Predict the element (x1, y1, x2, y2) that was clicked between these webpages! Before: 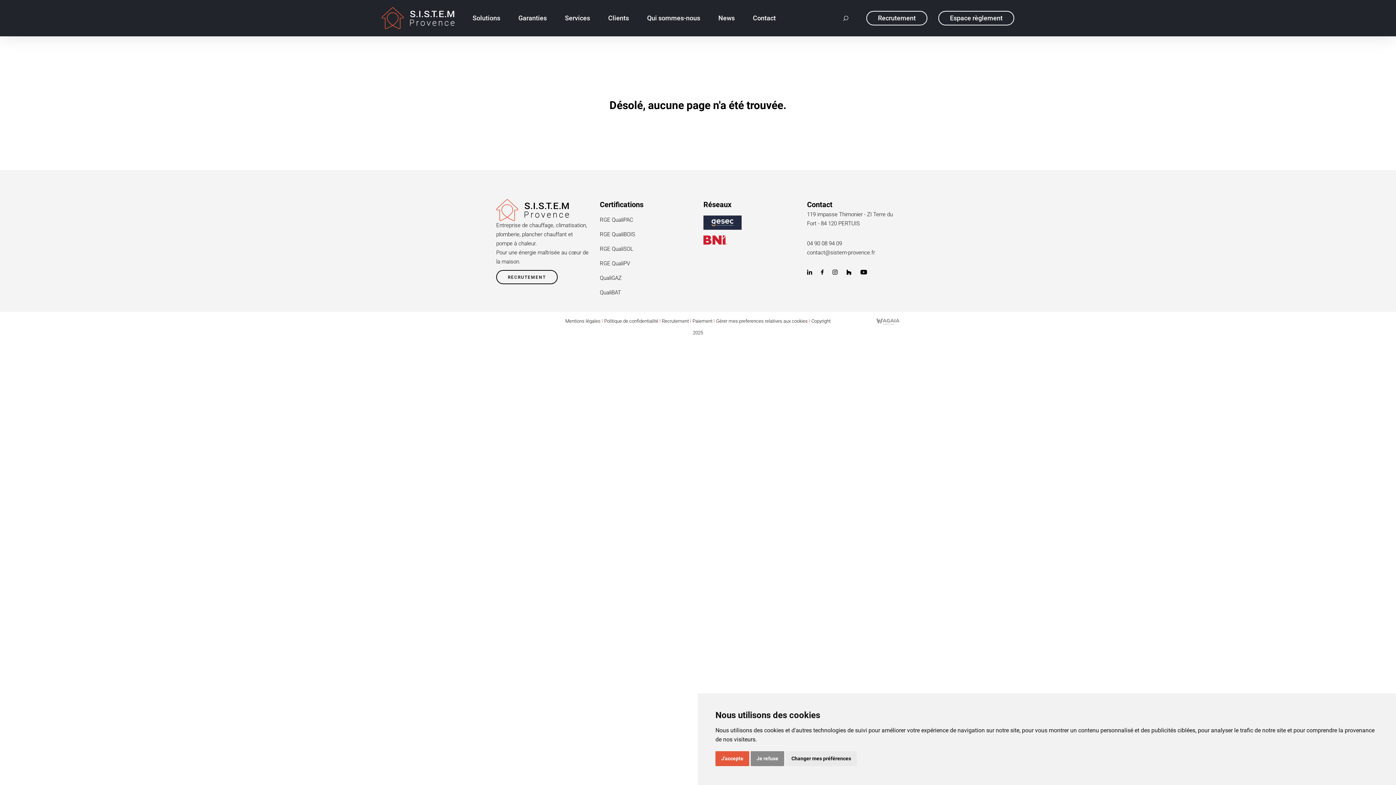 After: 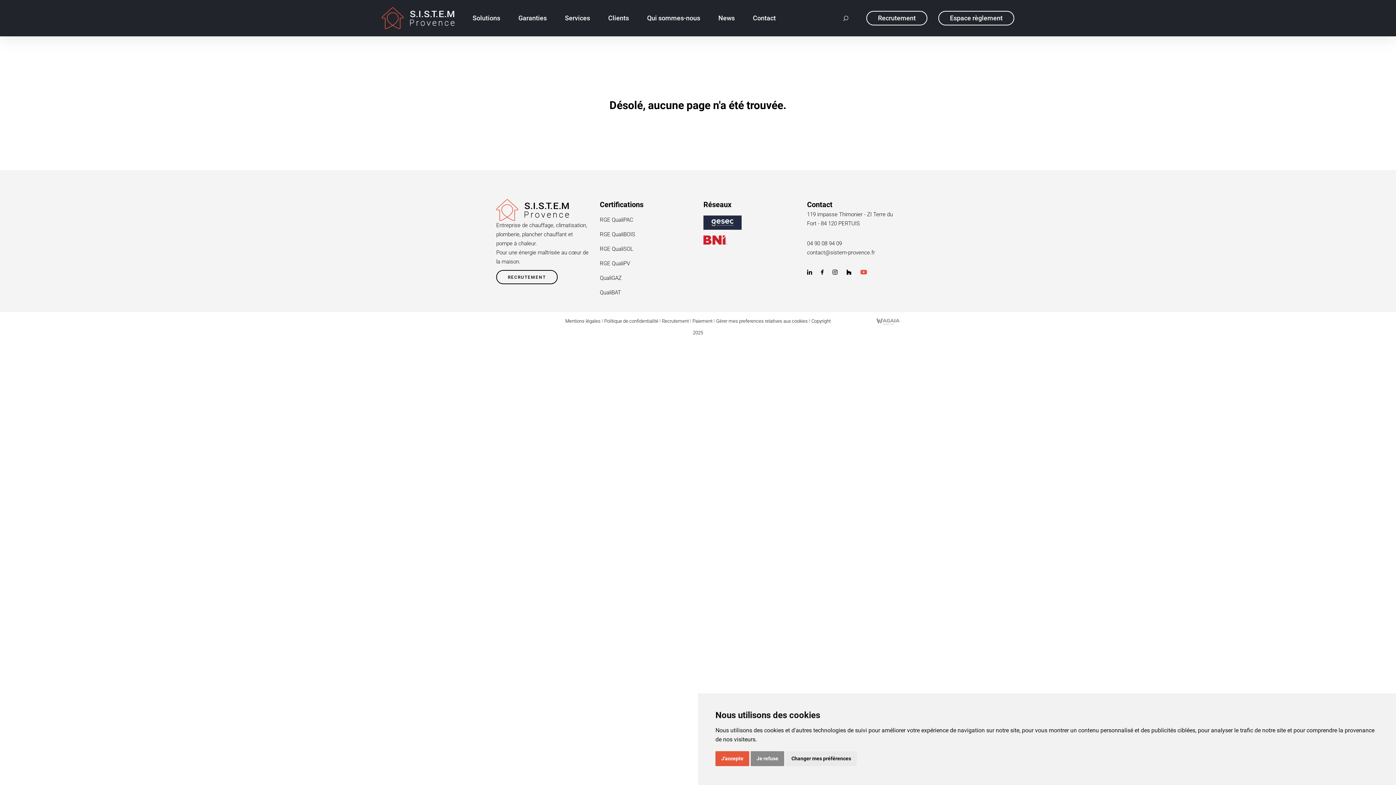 Action: bbox: (860, 269, 867, 276)